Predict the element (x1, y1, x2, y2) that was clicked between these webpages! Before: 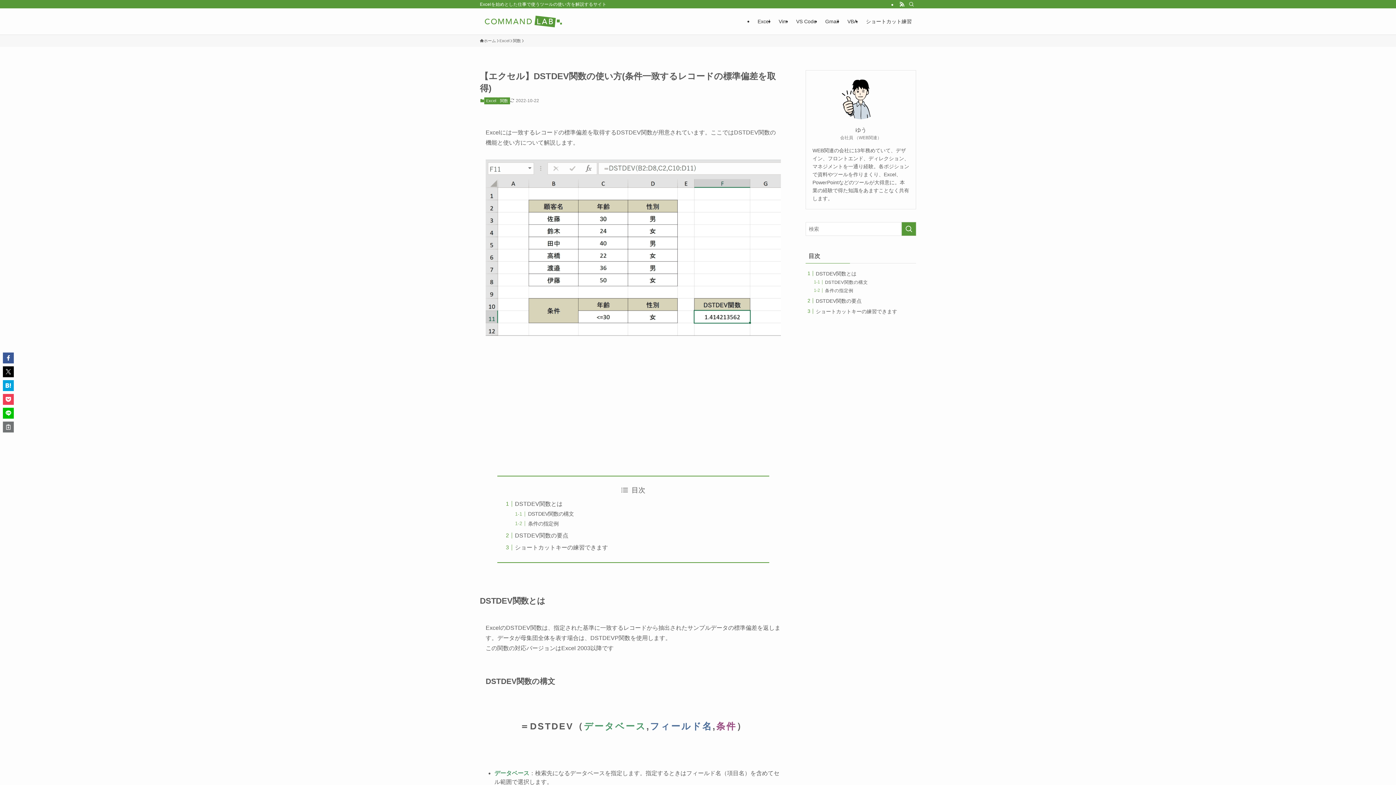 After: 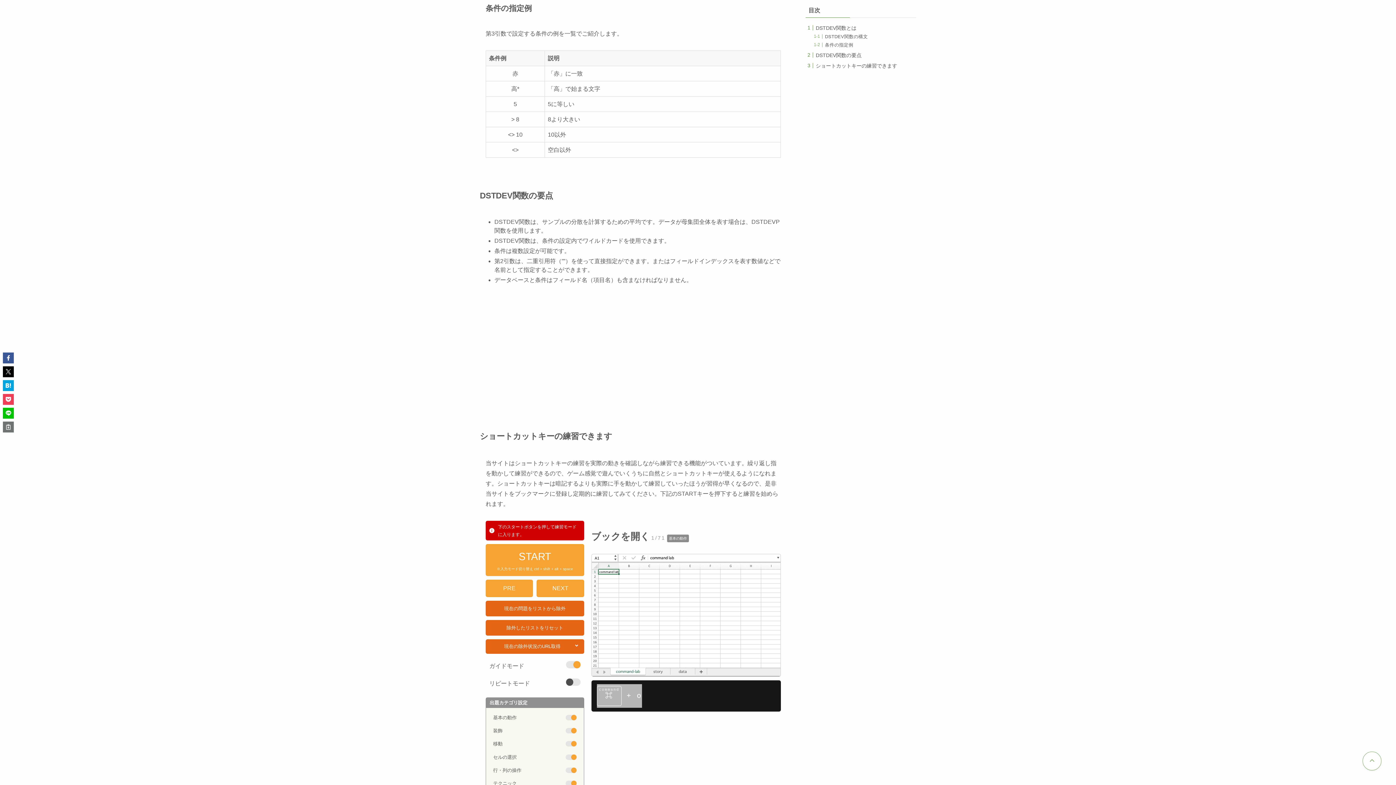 Action: label: 条件の指定例 bbox: (825, 288, 853, 293)